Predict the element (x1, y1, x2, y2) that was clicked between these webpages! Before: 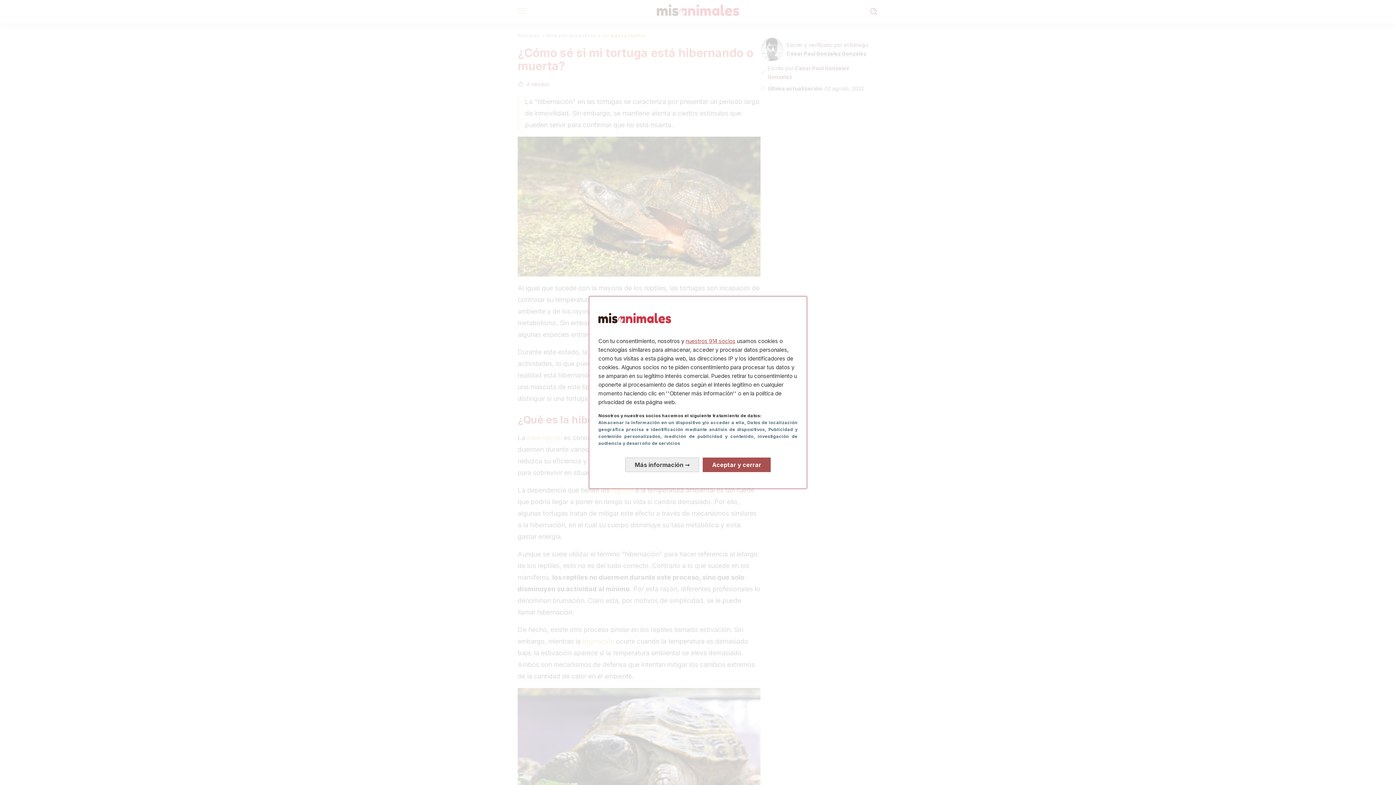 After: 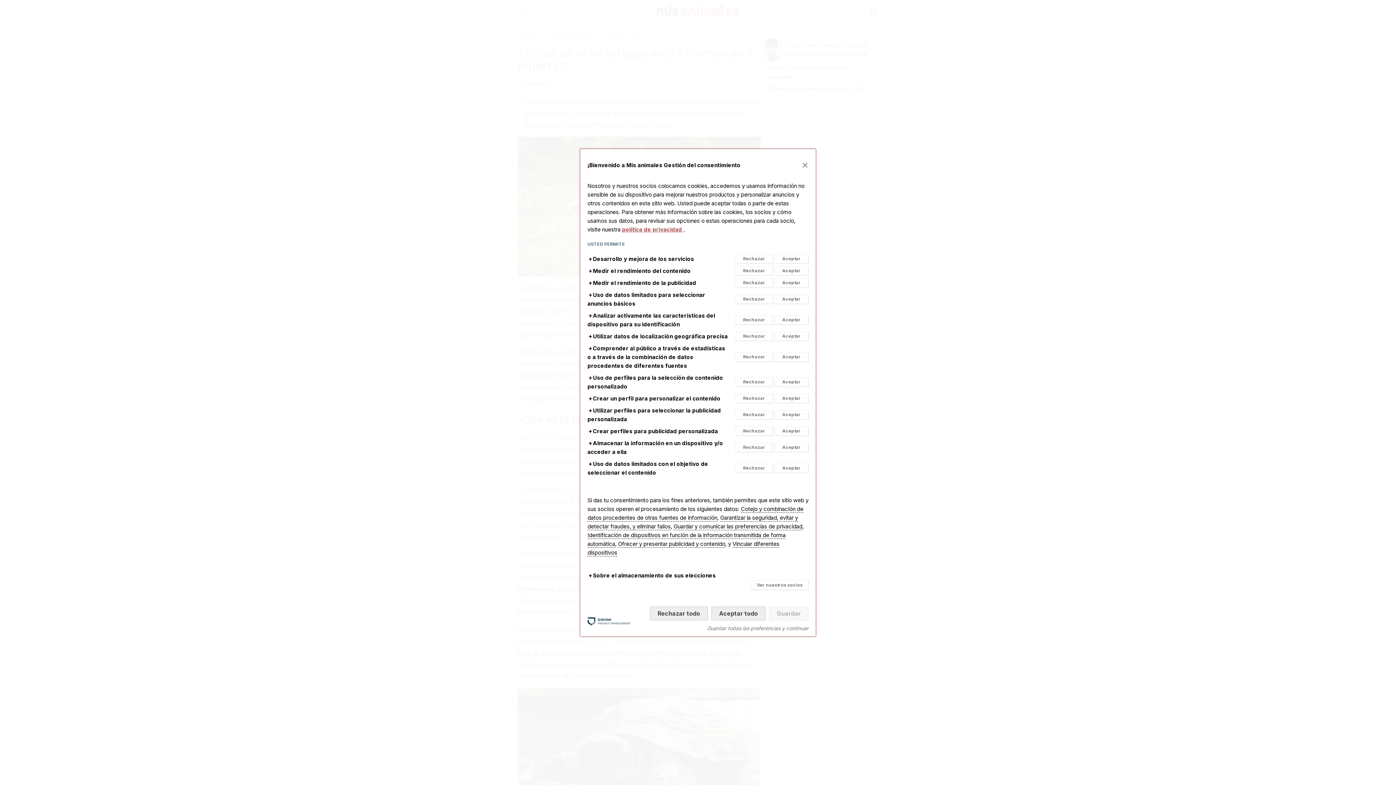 Action: label: Más información: Configura tus consentimientos bbox: (625, 457, 699, 472)